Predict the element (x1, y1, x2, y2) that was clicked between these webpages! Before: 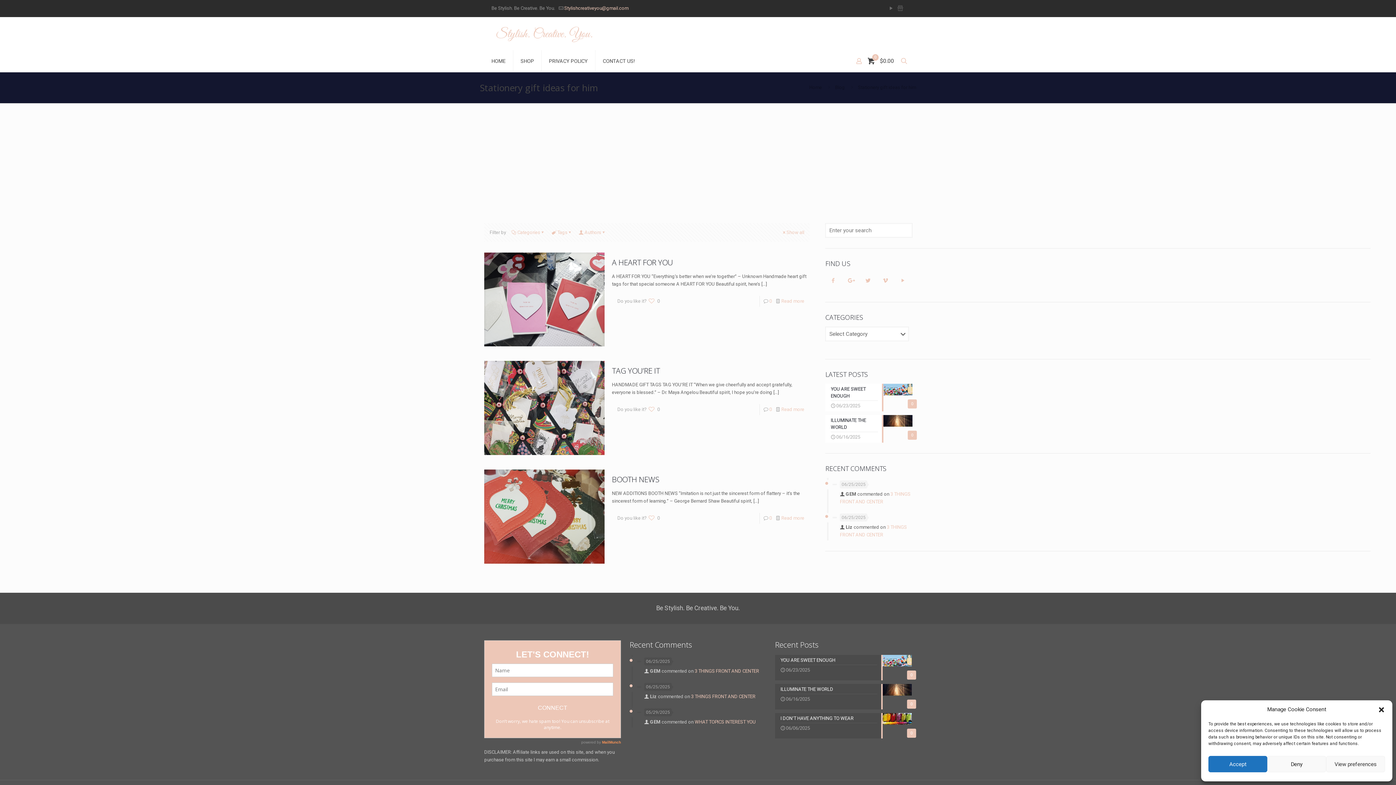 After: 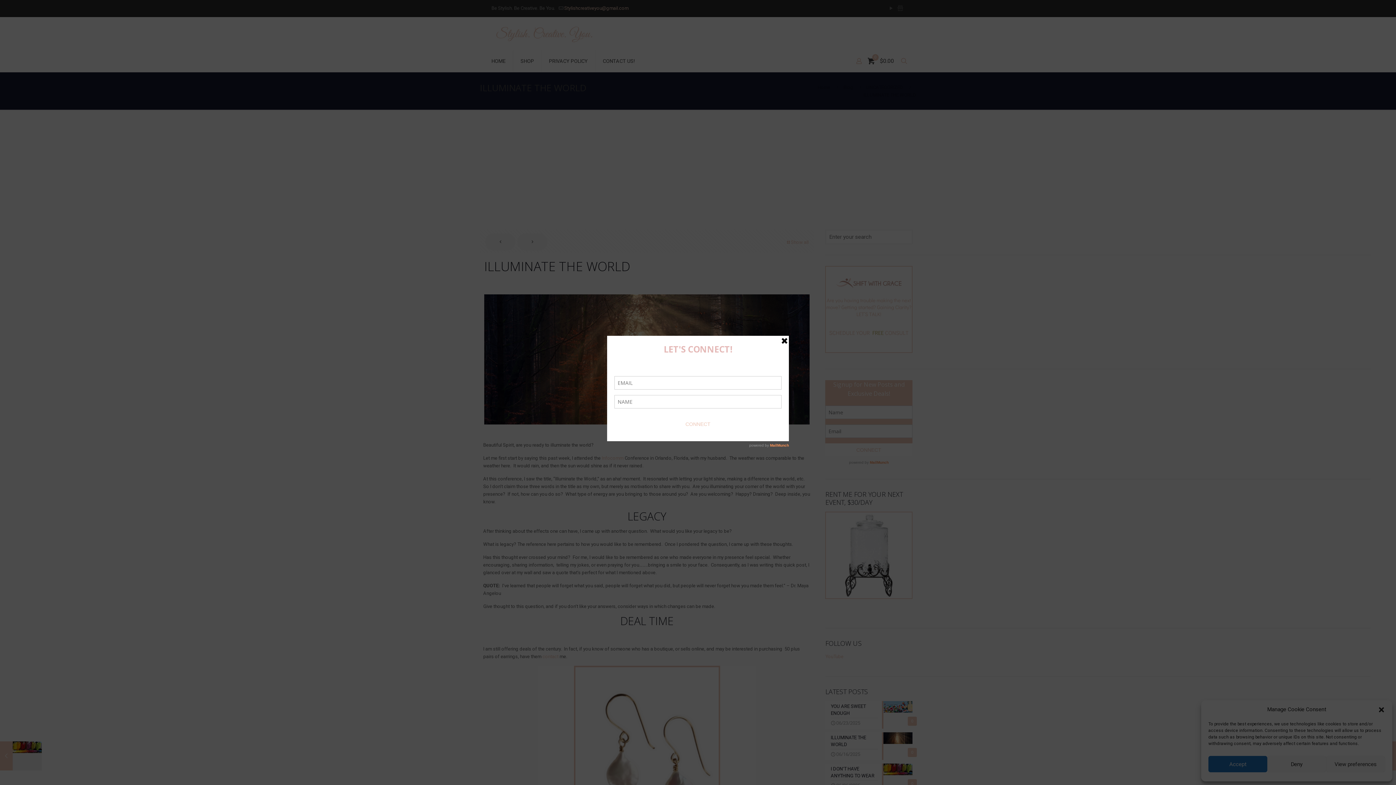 Action: label: 0
ILLUMINATE THE WORLD
06/16/2025 bbox: (775, 684, 911, 709)